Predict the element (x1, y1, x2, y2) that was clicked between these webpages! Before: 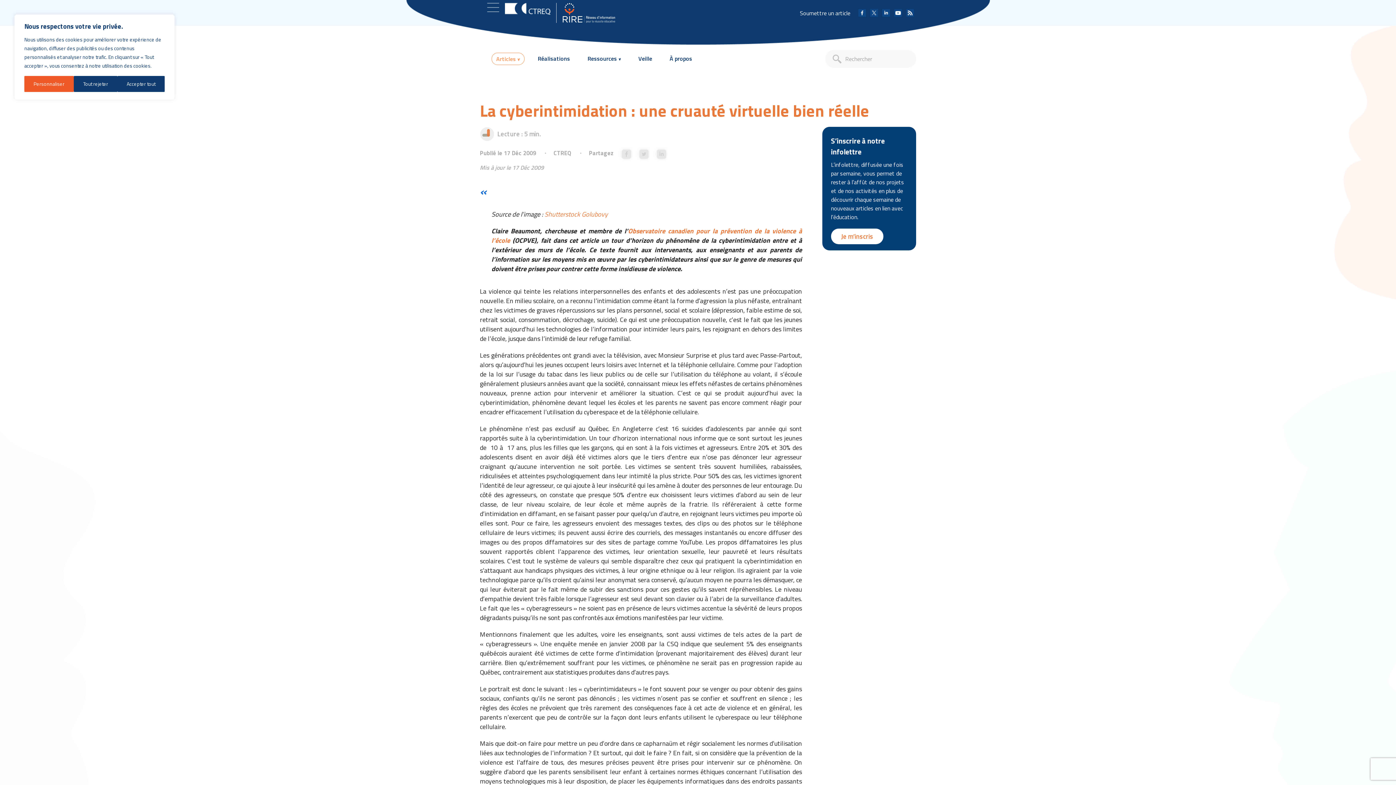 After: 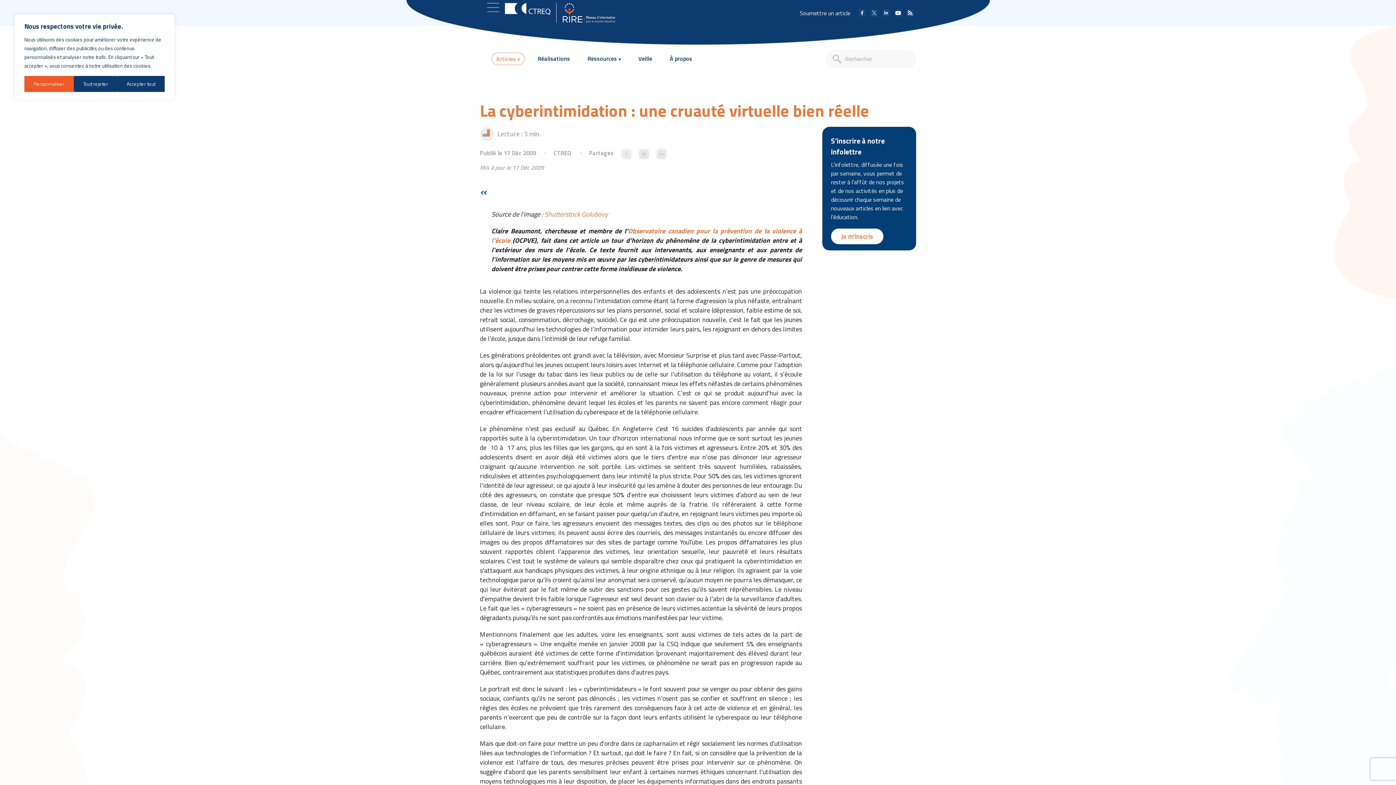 Action: bbox: (618, 145, 632, 160)